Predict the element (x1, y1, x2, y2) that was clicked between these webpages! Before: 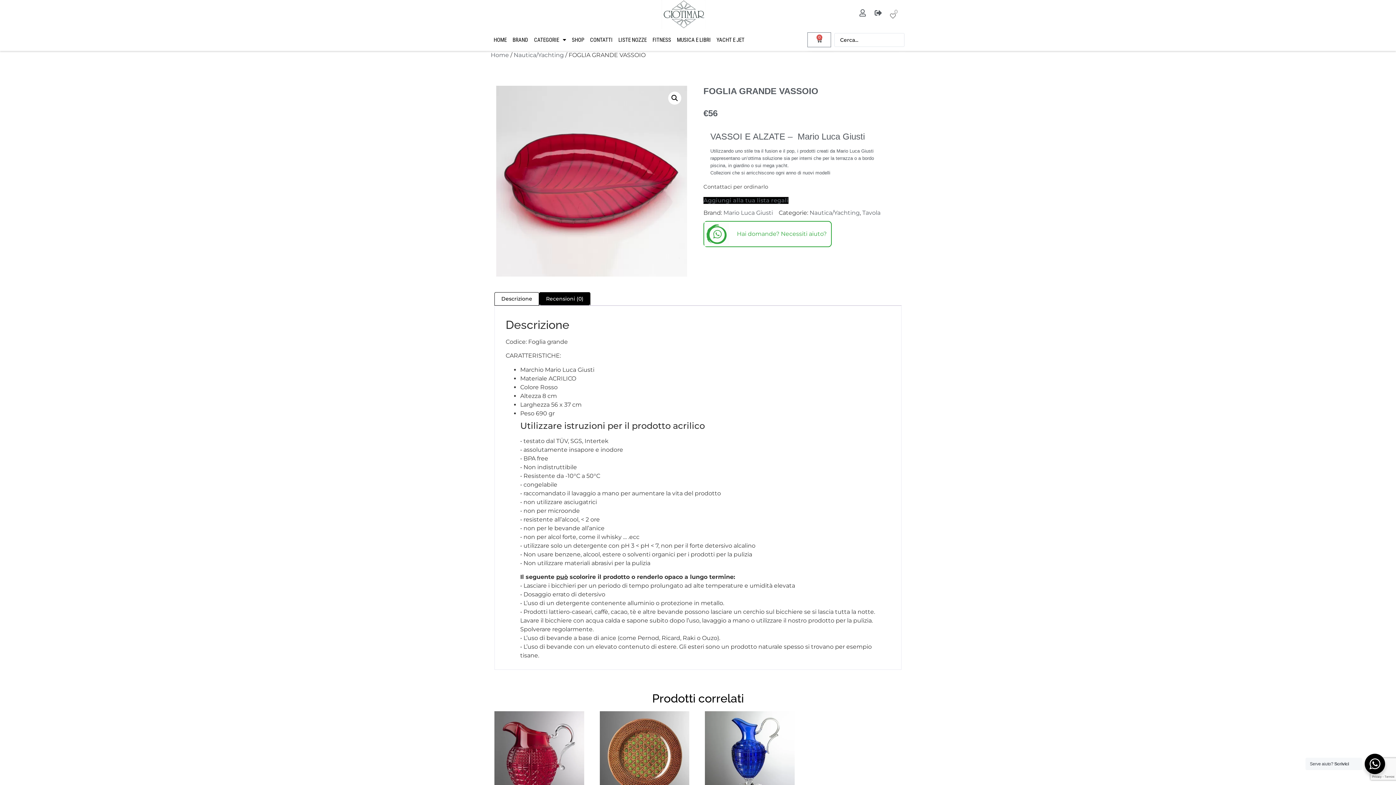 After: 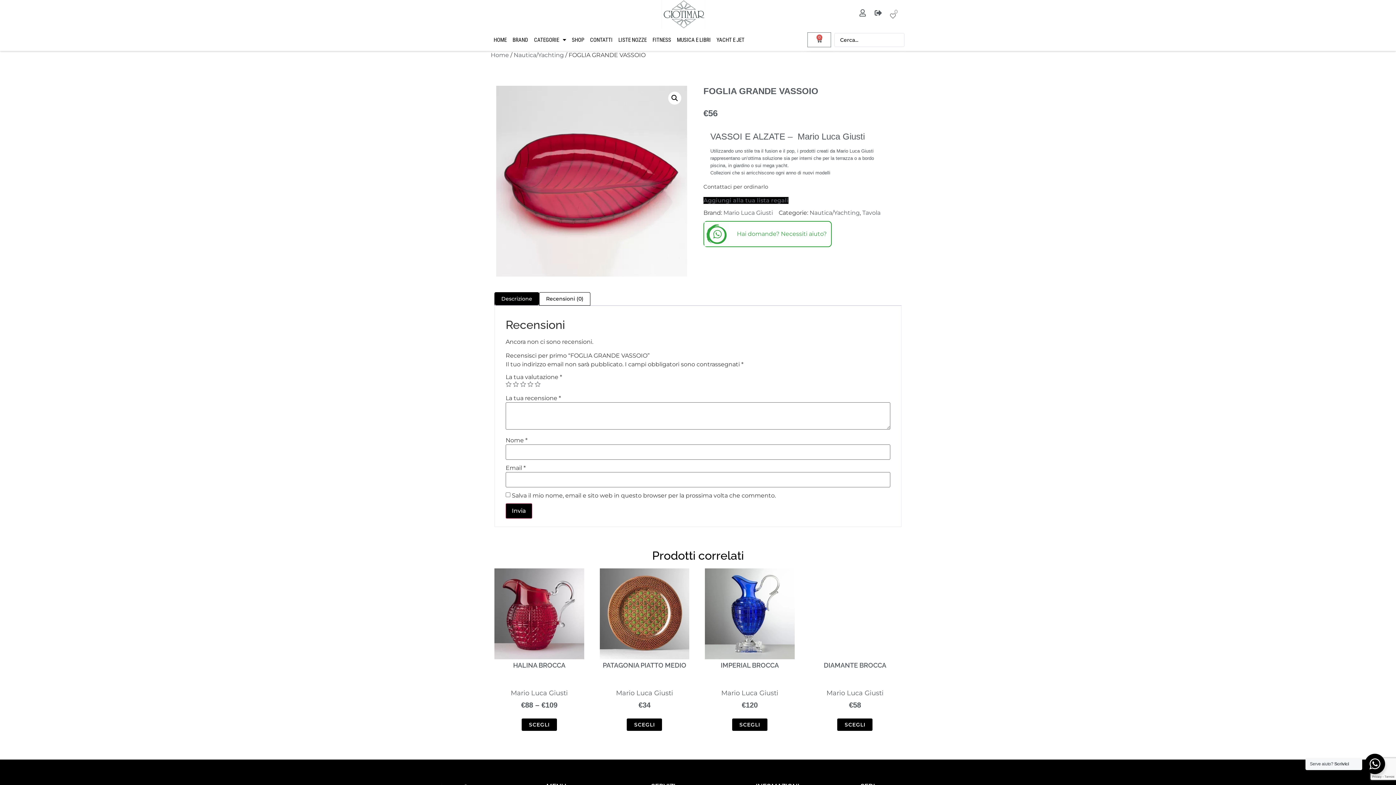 Action: bbox: (539, 292, 590, 305) label: Recensioni (0)